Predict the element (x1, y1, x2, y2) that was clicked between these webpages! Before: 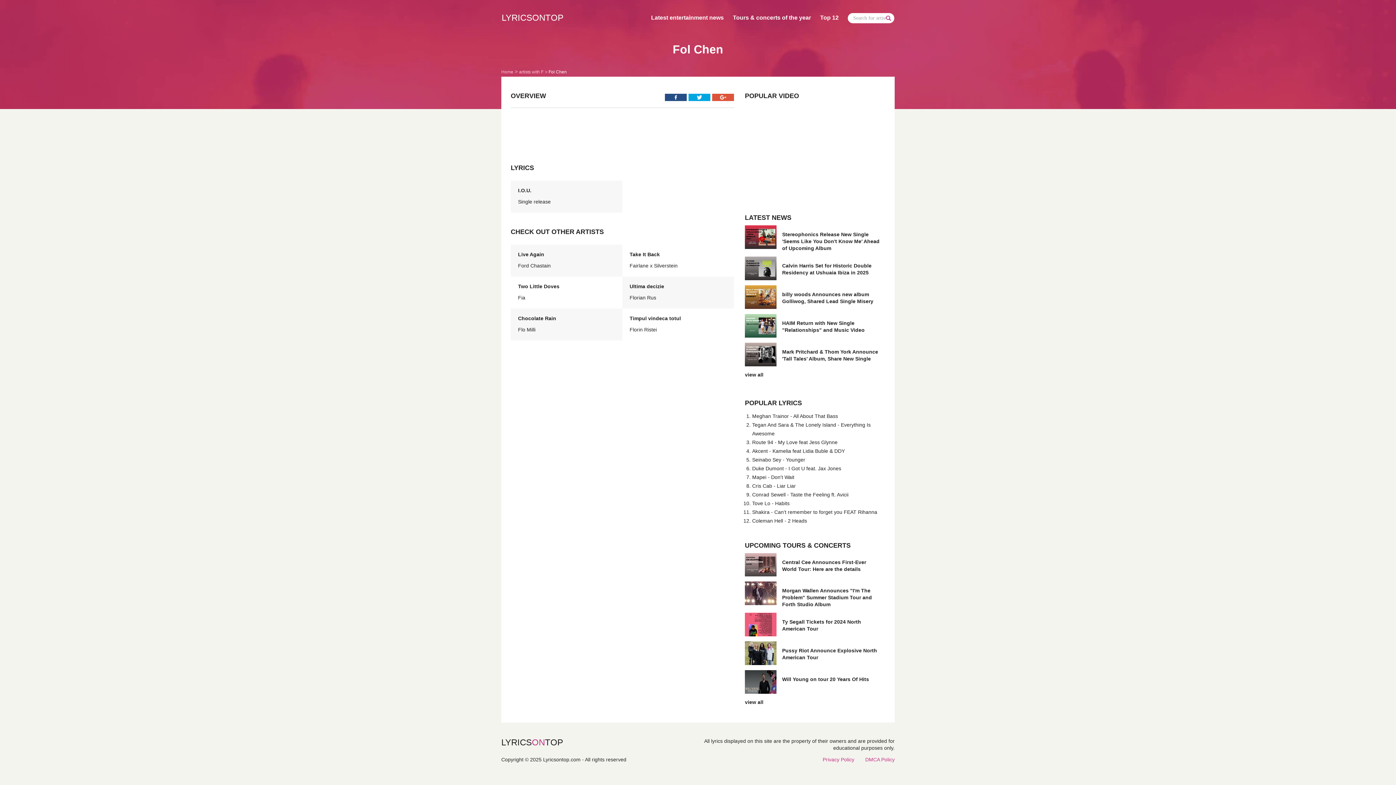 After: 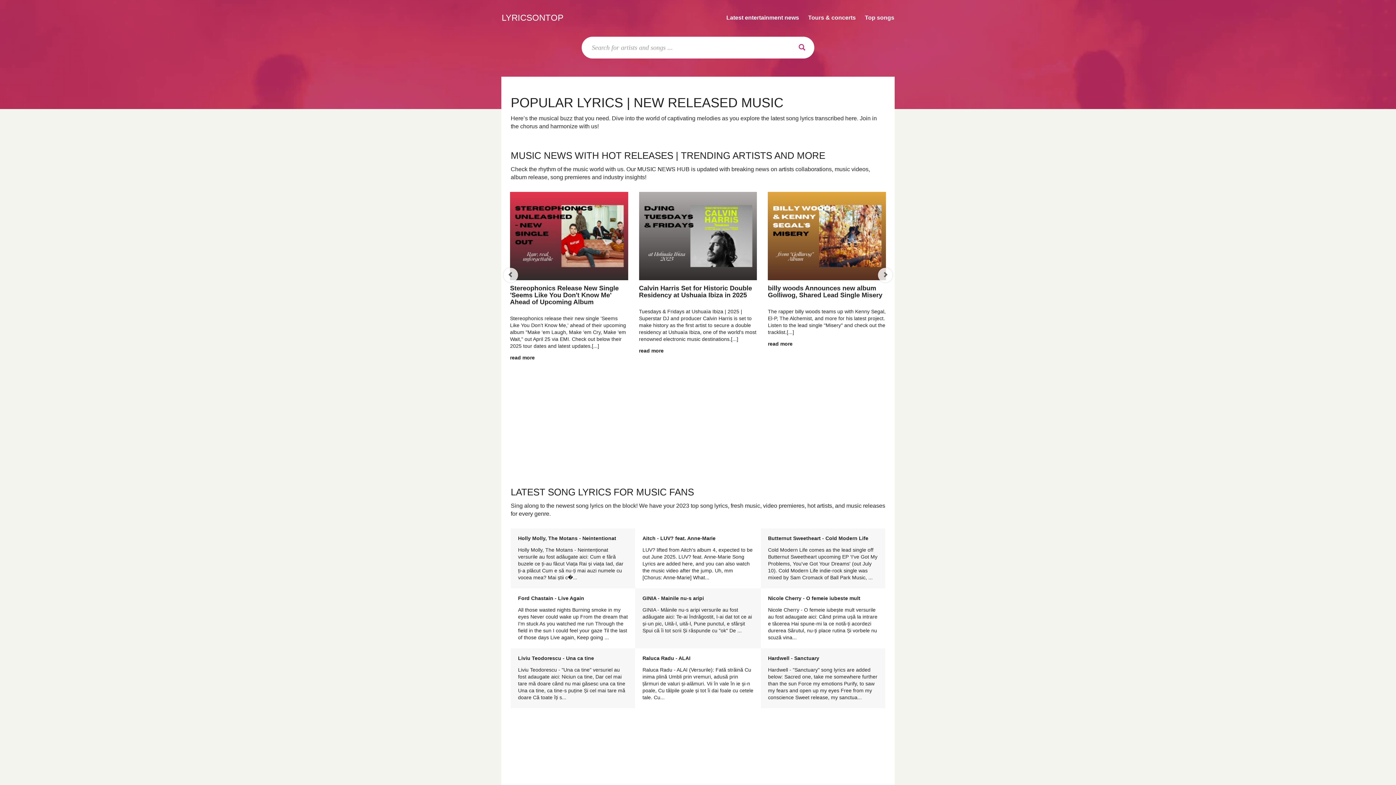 Action: bbox: (688, 93, 712, 101)